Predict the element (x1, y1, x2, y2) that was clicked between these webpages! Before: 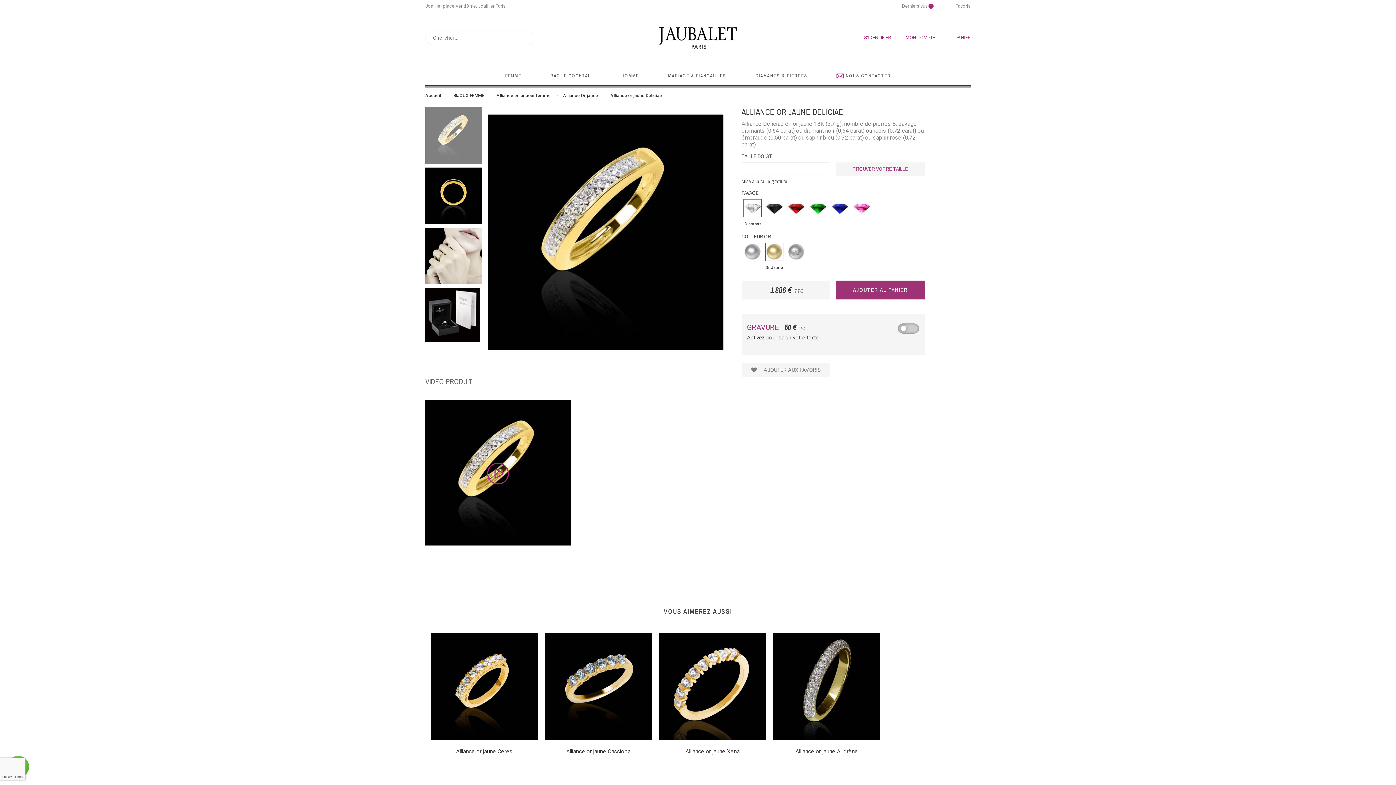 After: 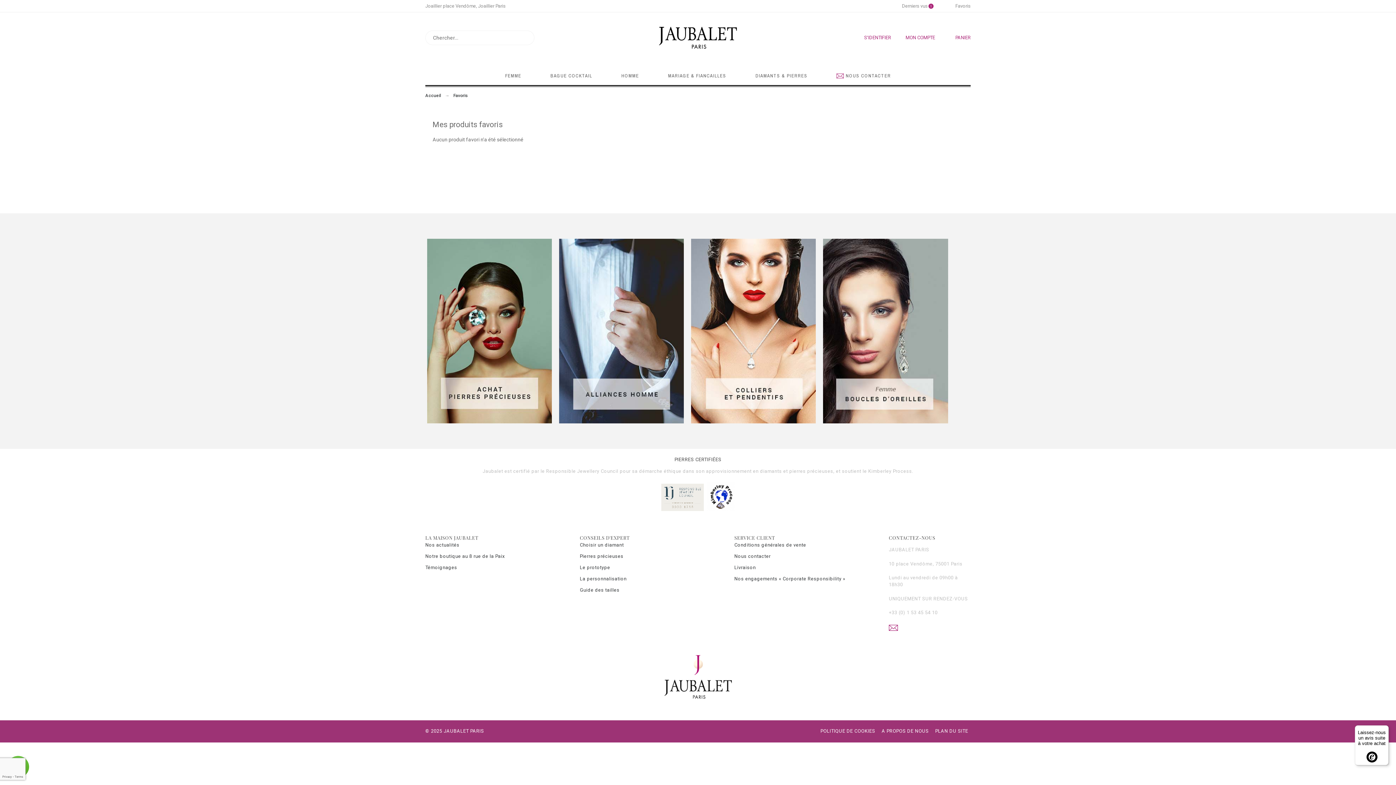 Action: bbox: (955, 1, 970, 10) label: Favoris